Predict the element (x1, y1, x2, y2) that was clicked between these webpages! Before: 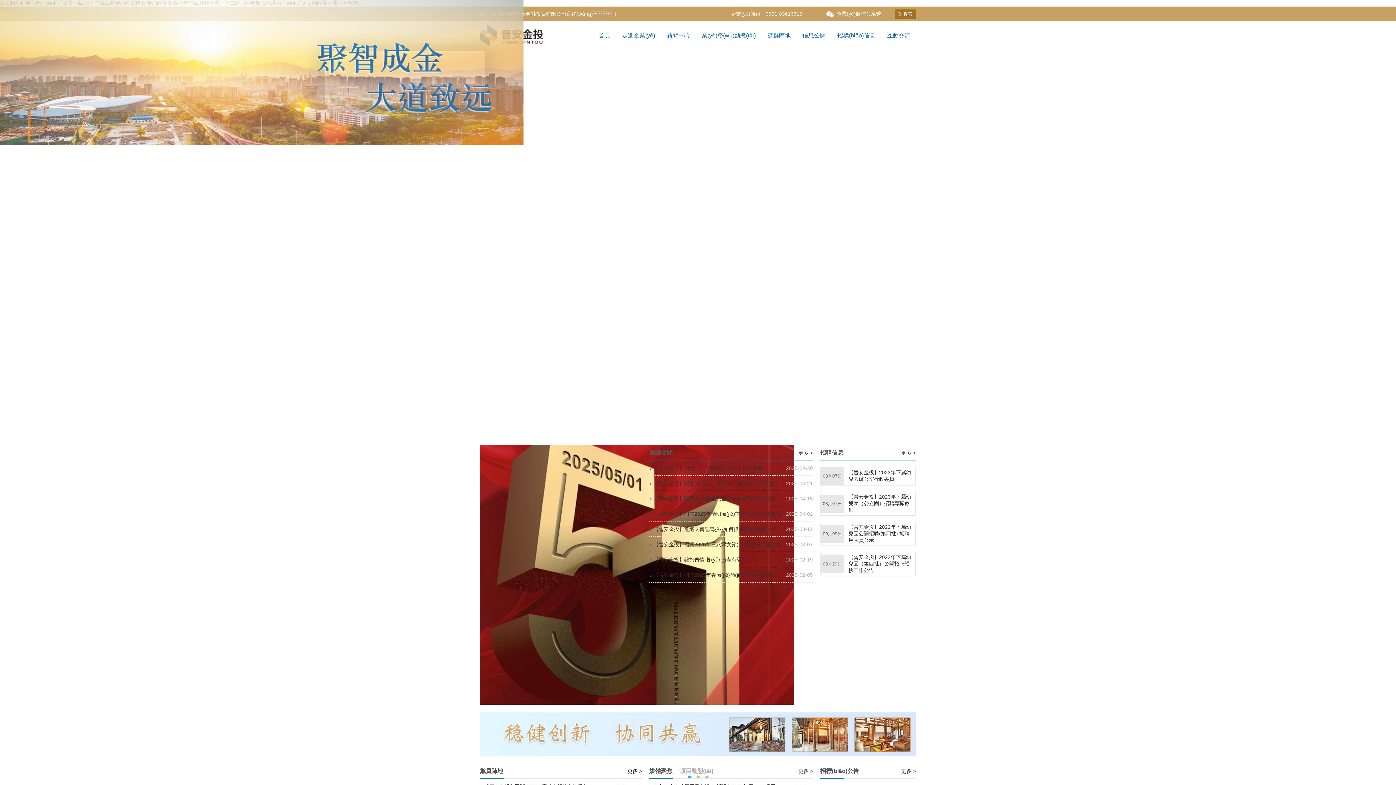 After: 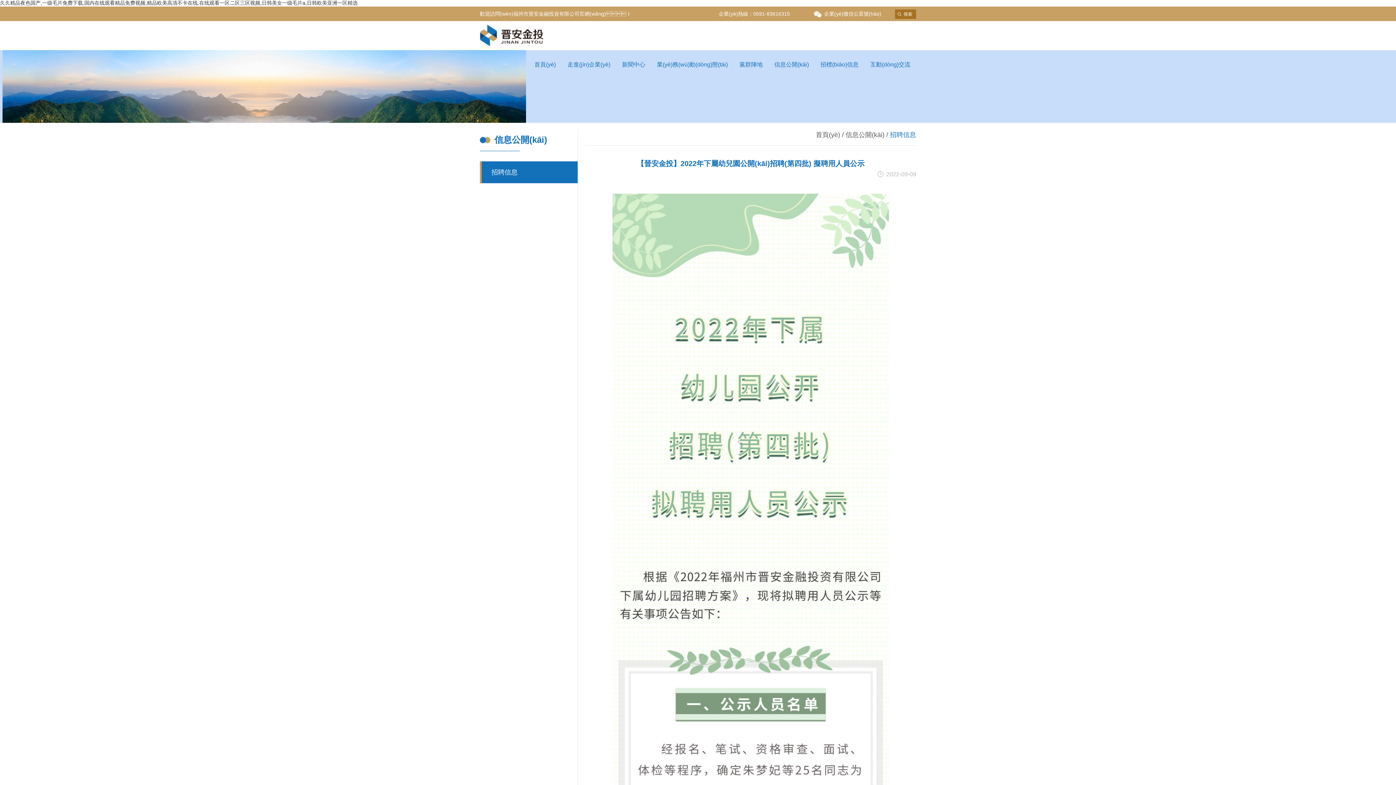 Action: label: 【晉安金投】2022年下屬幼兒園公開招聘(第四批) 擬聘用人員公示 bbox: (845, 522, 914, 545)